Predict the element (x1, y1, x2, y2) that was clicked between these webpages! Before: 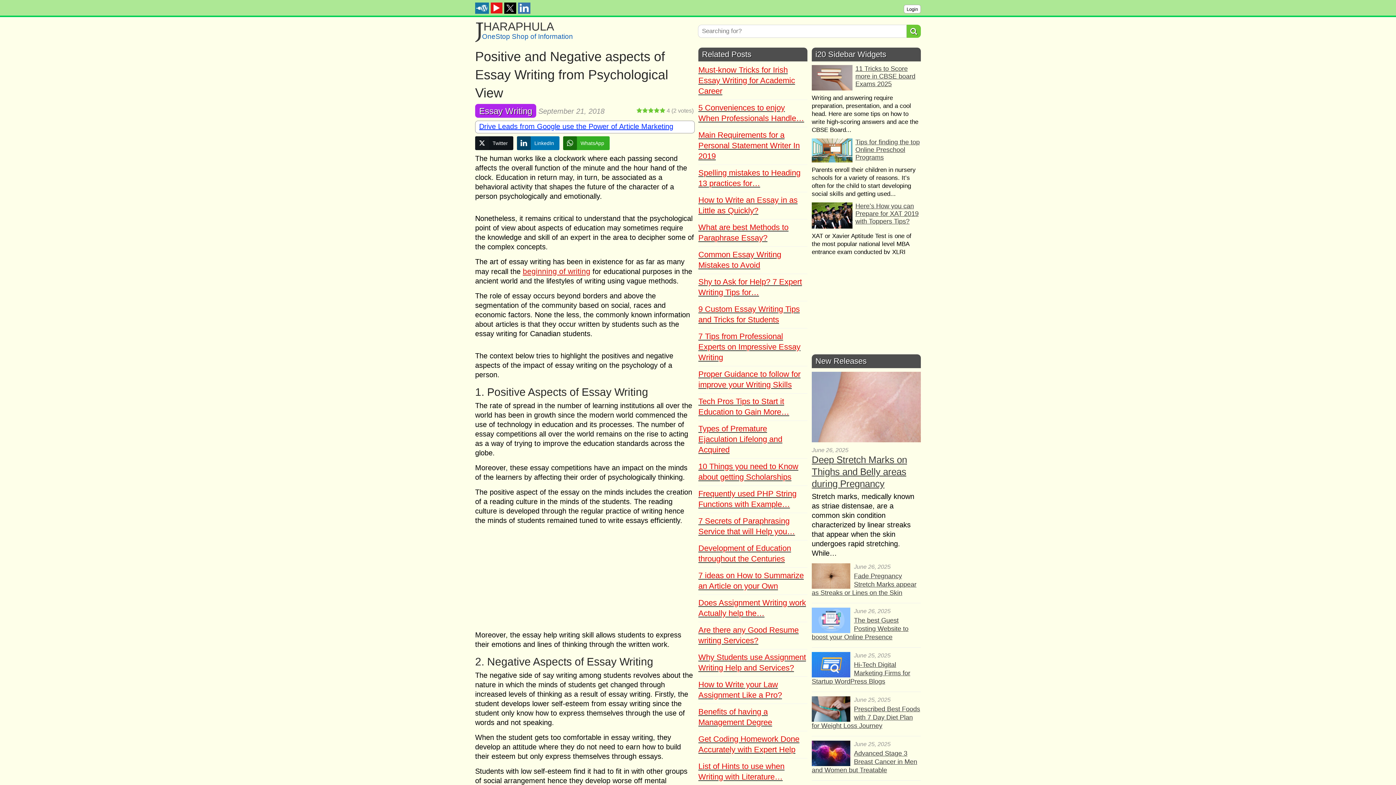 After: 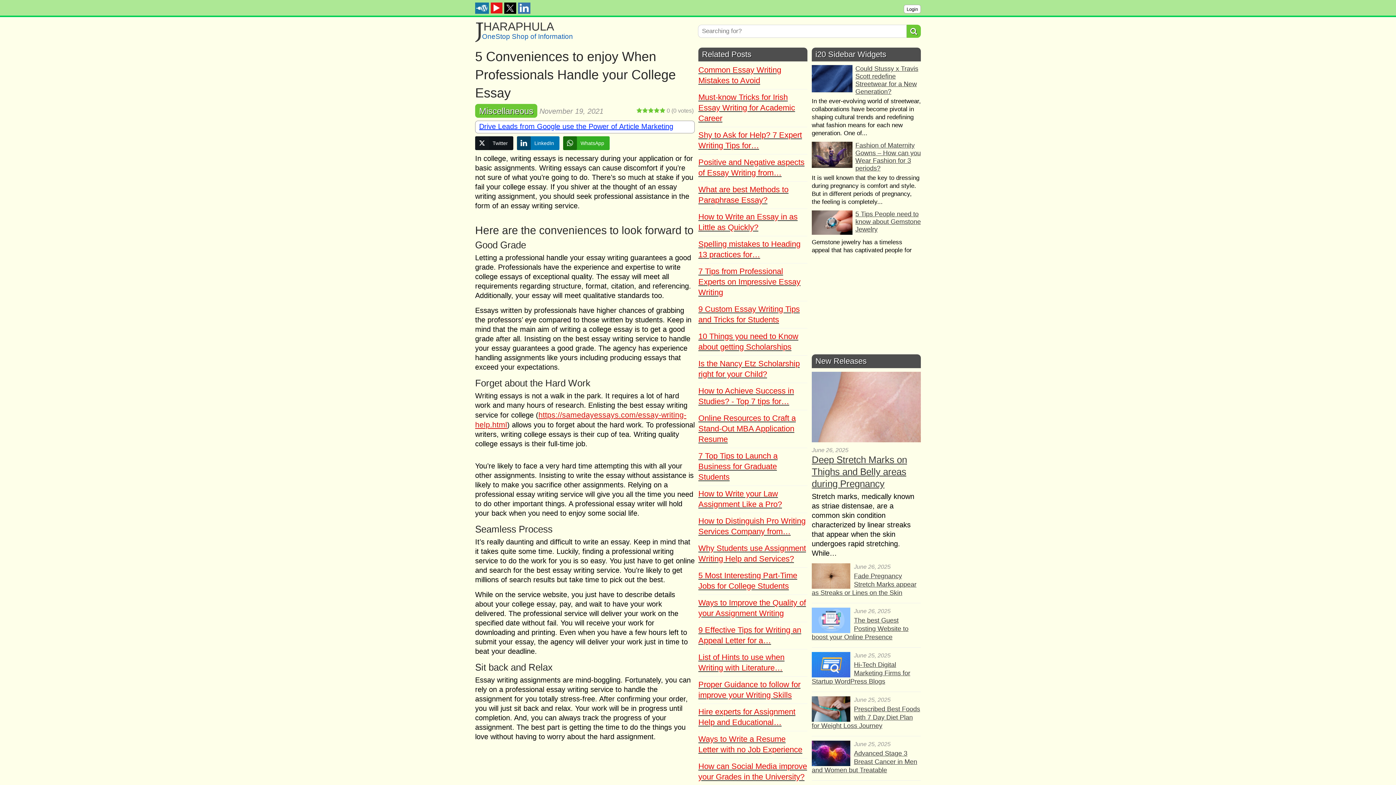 Action: label: 5 Conveniences to enjoy When Professionals Handle… bbox: (698, 104, 804, 122)